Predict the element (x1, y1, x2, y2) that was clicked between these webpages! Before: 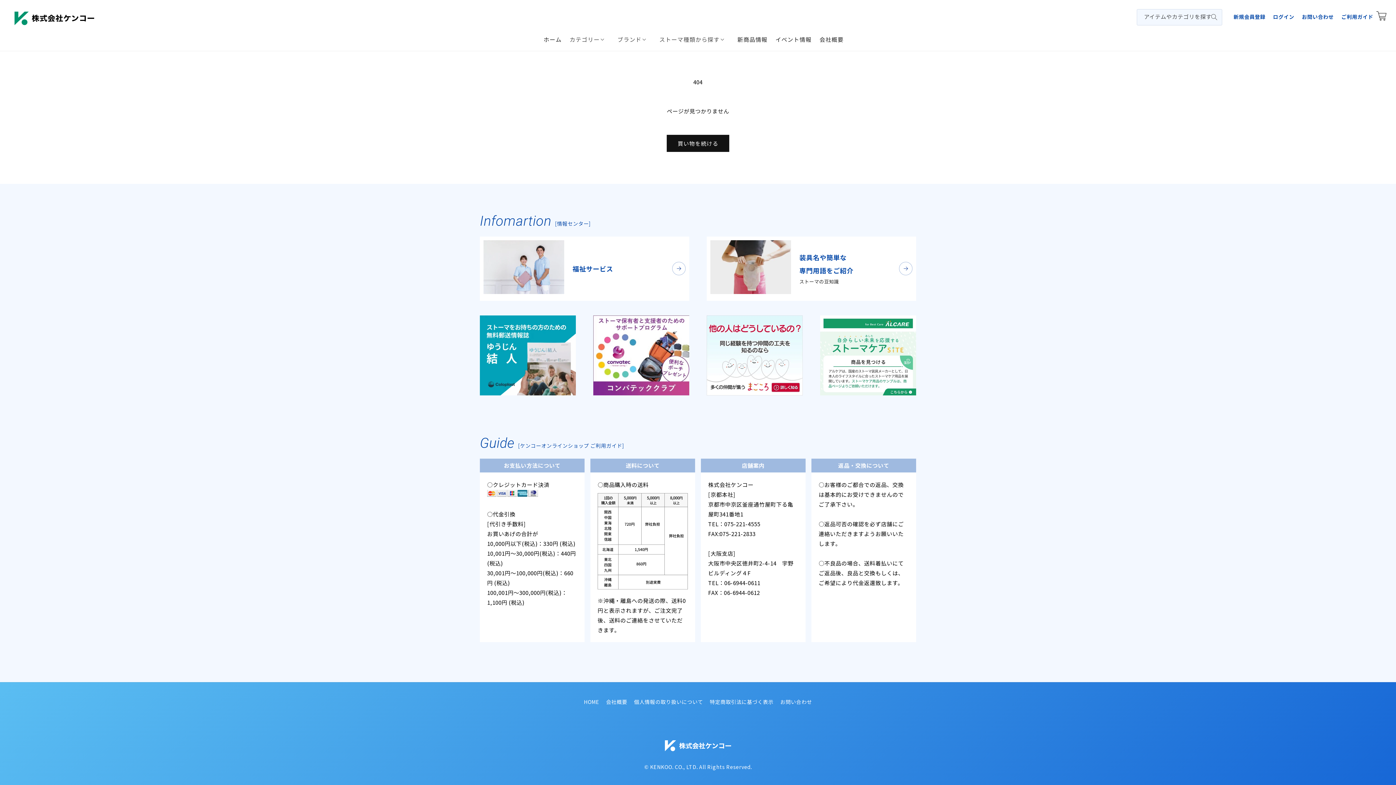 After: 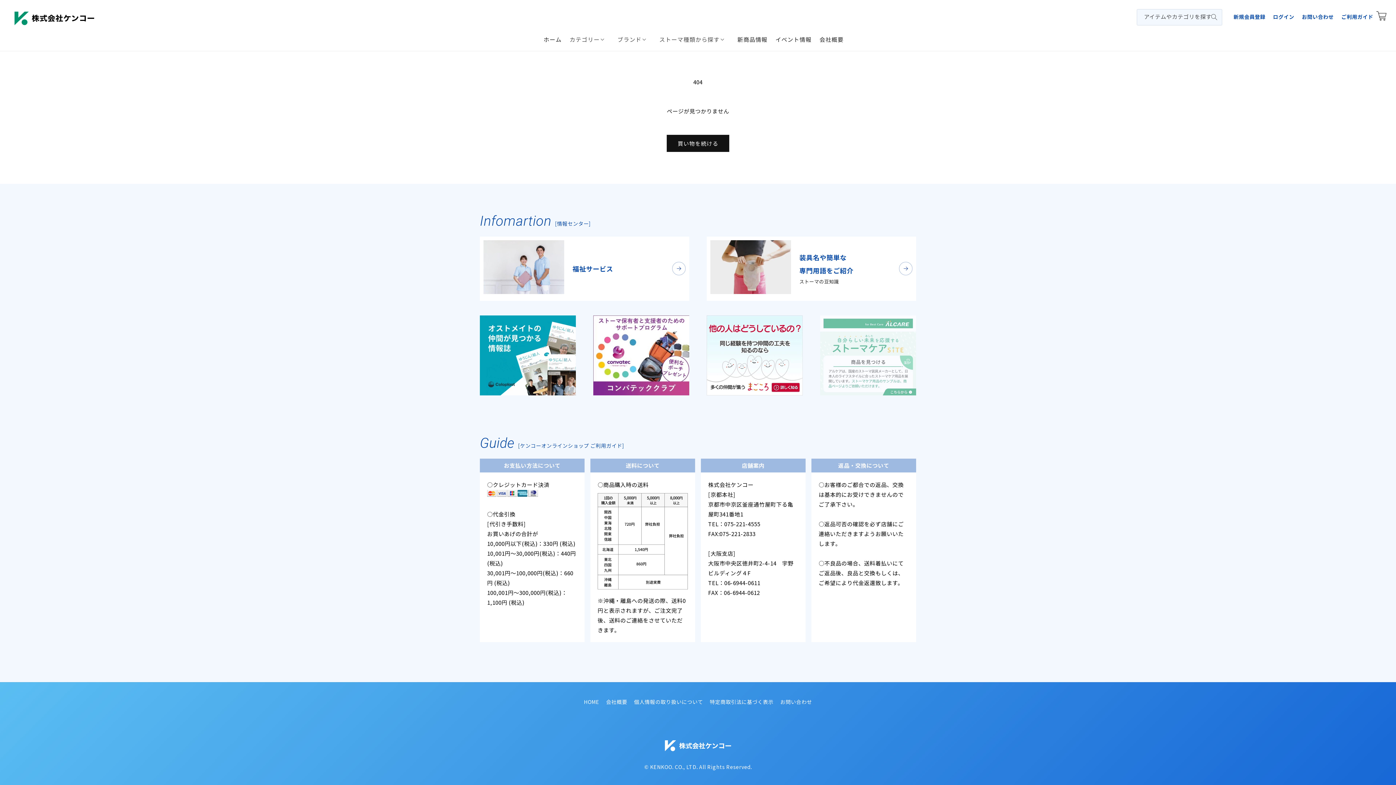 Action: bbox: (820, 389, 916, 397)